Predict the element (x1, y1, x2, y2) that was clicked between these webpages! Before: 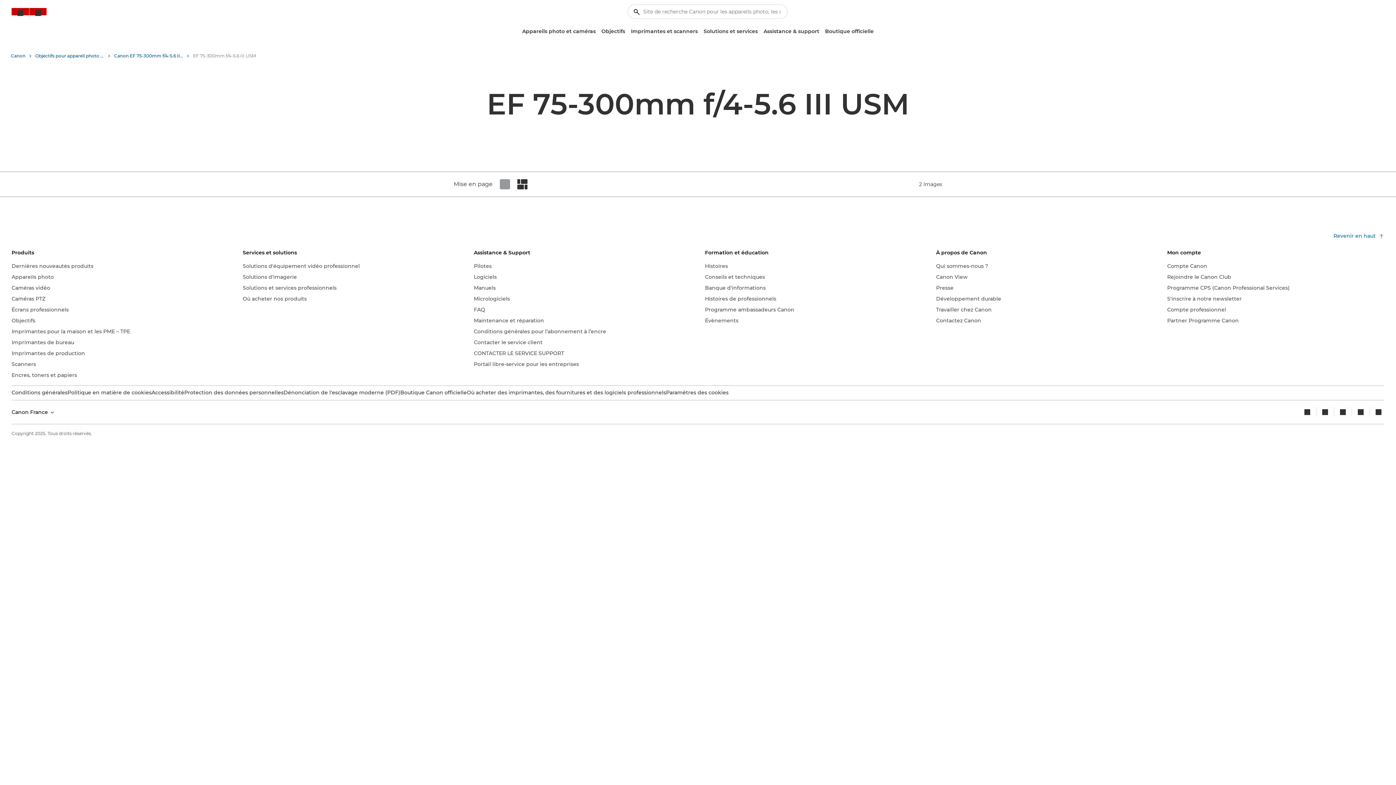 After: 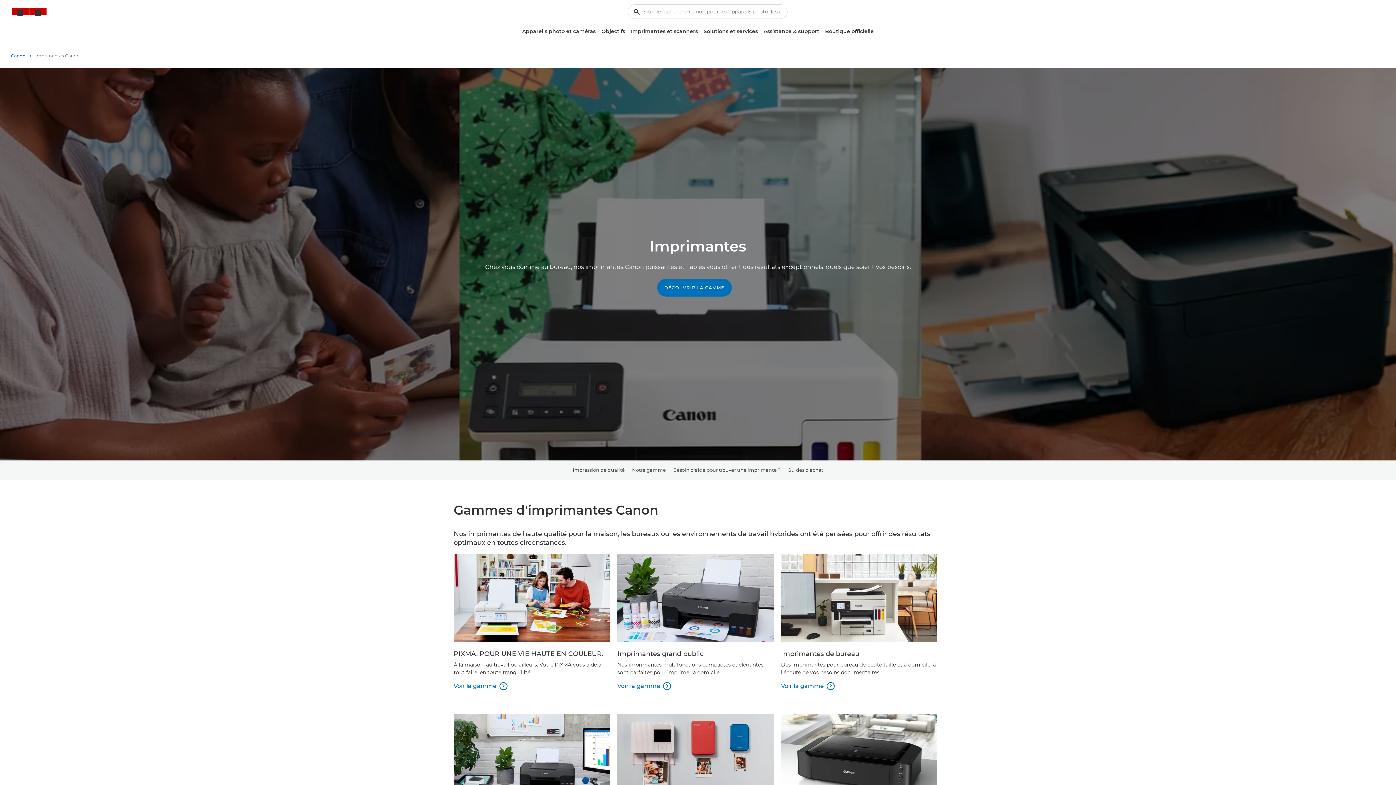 Action: bbox: (11, 328, 130, 336) label: Imprimantes pour la maison et les PME – TPE